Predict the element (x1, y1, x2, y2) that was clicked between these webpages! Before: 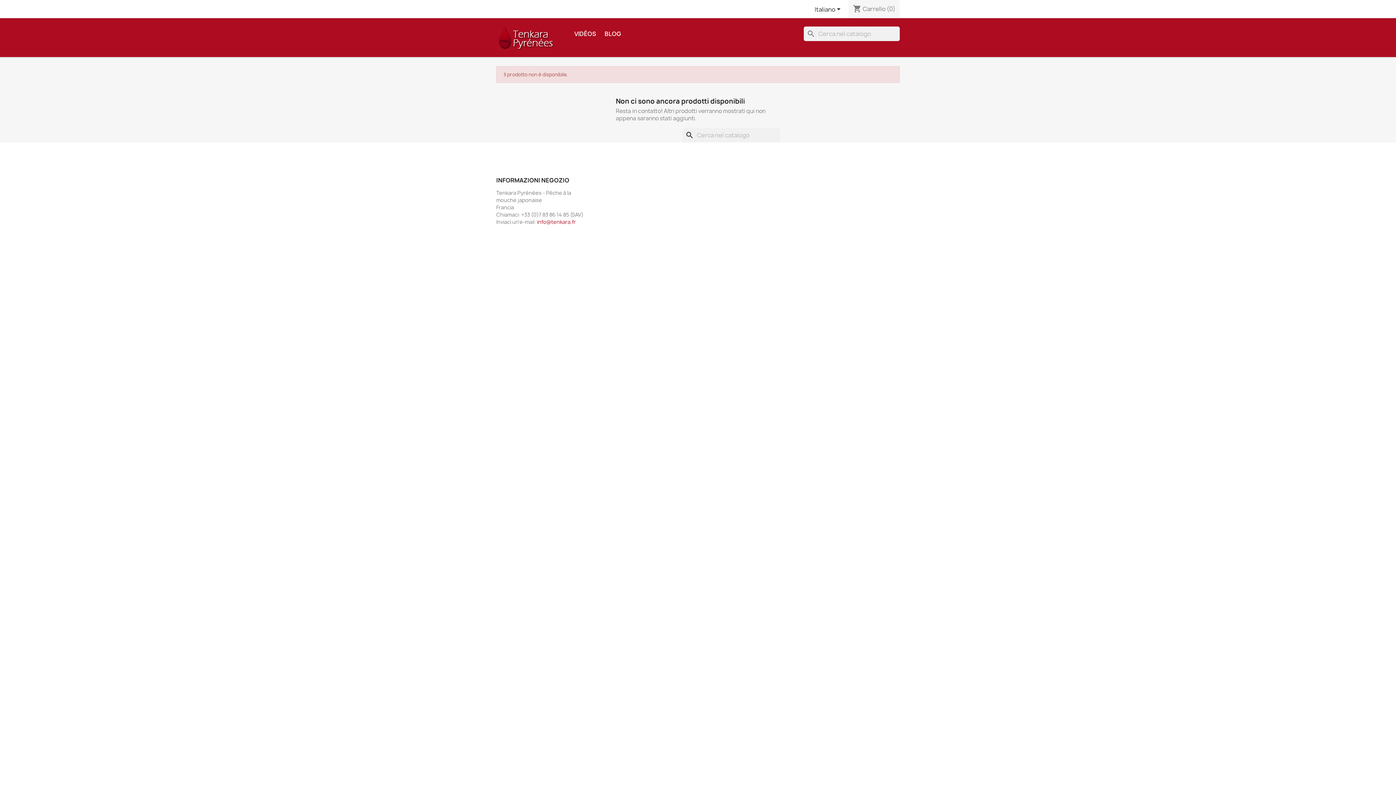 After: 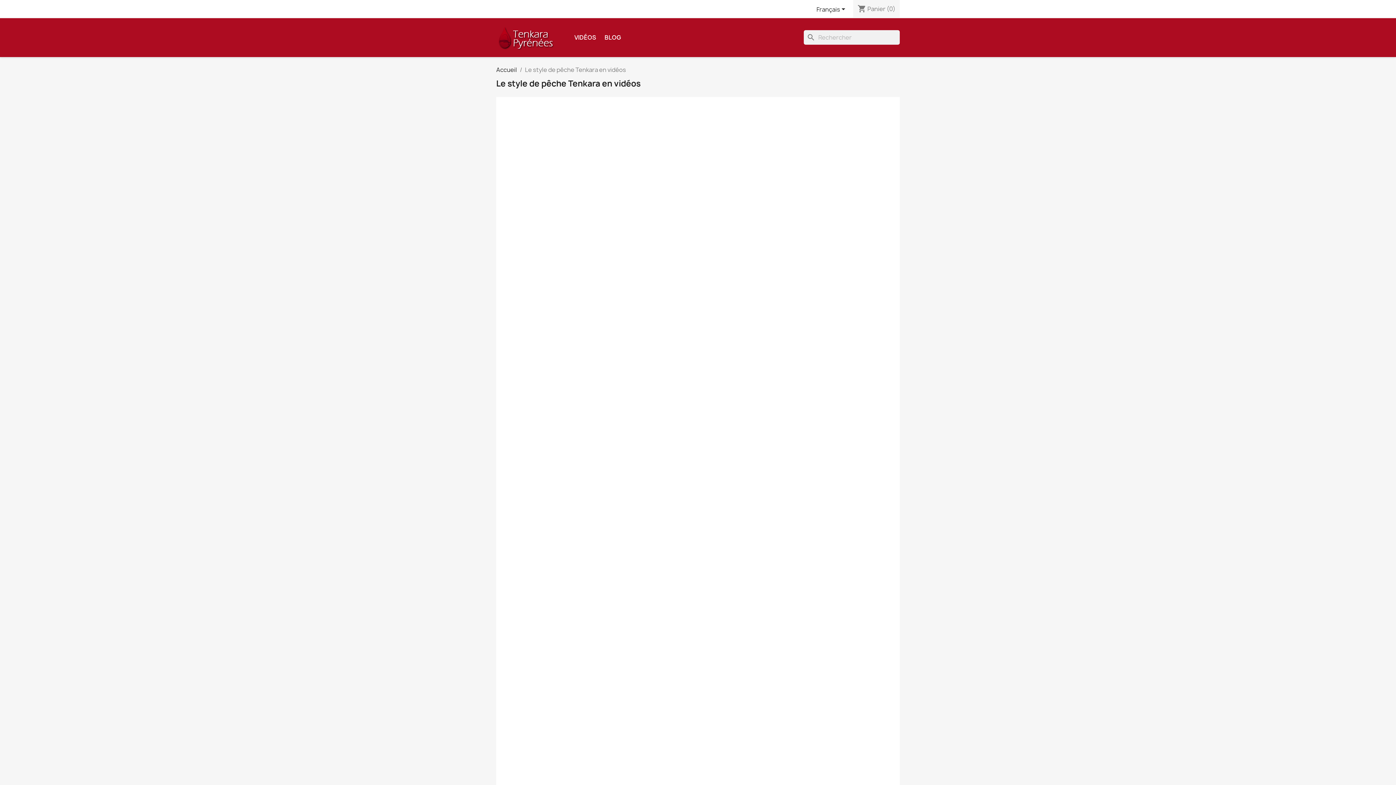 Action: label: VIDÉOS bbox: (570, 26, 600, 41)